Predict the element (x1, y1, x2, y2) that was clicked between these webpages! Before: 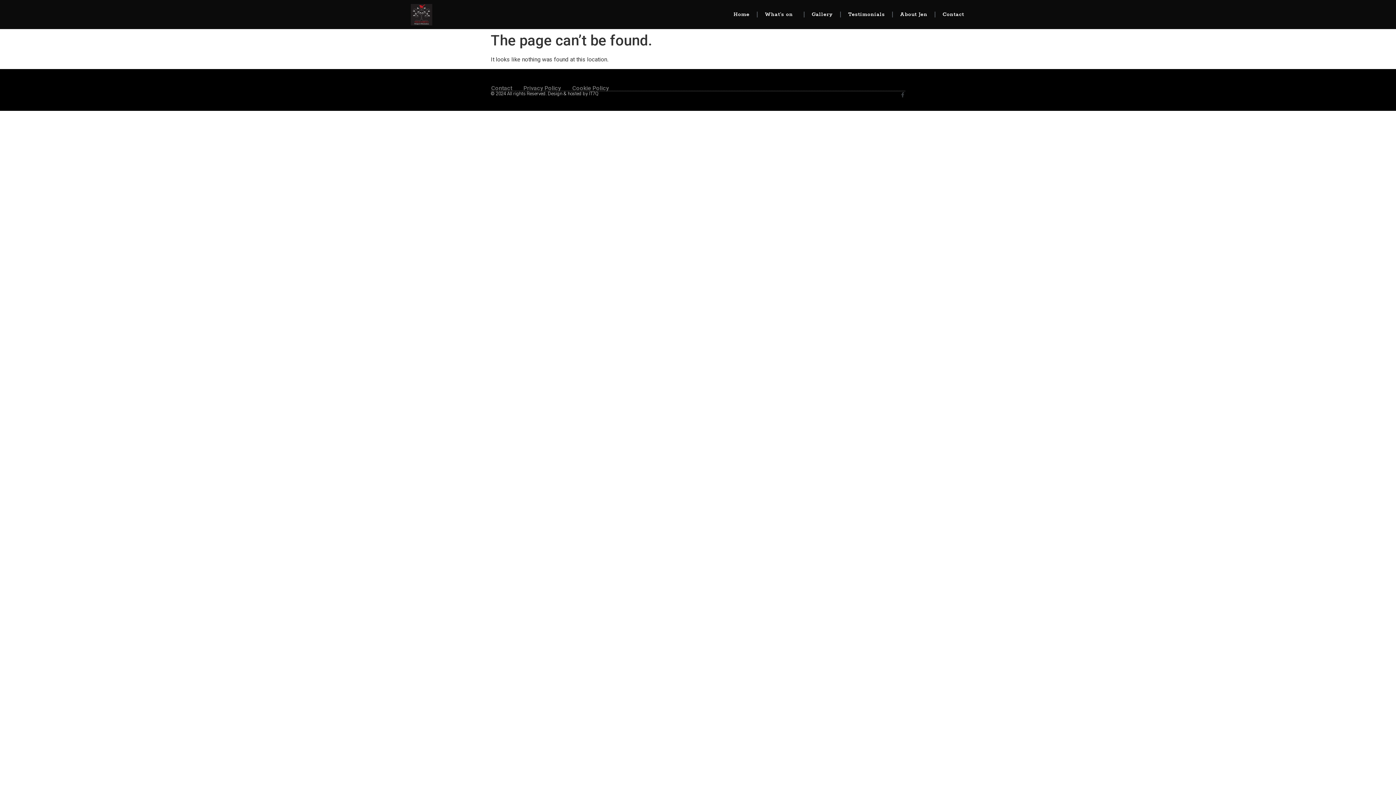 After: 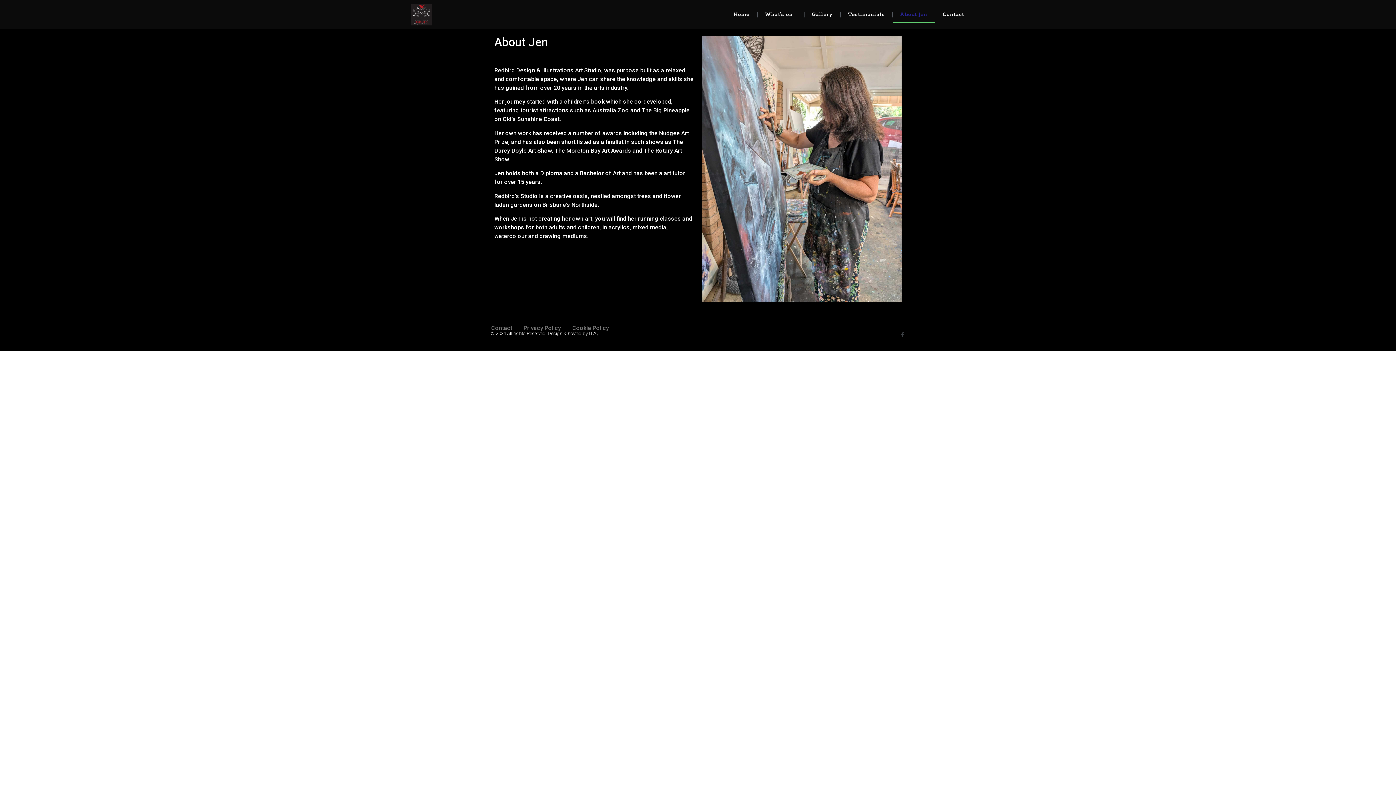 Action: bbox: (893, 6, 934, 22) label: About Jen